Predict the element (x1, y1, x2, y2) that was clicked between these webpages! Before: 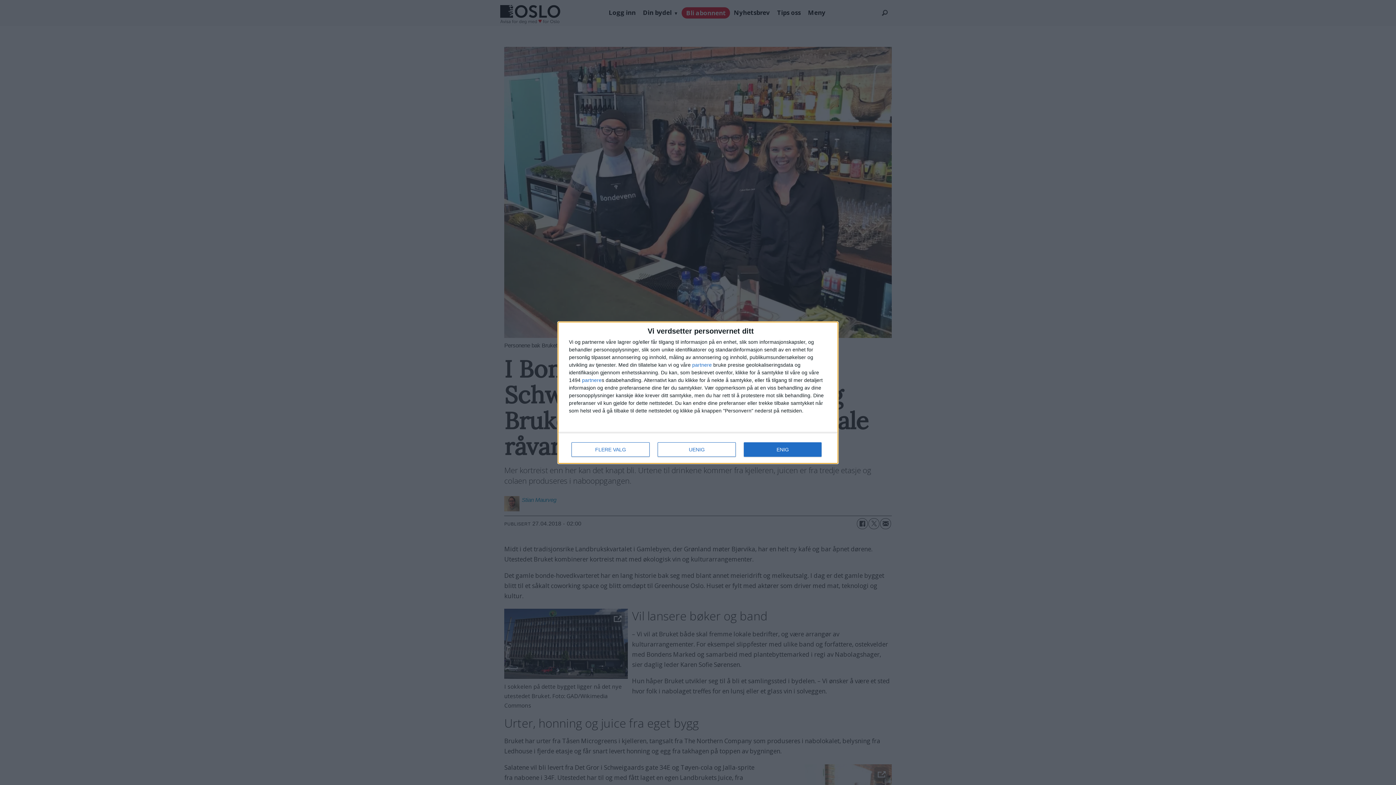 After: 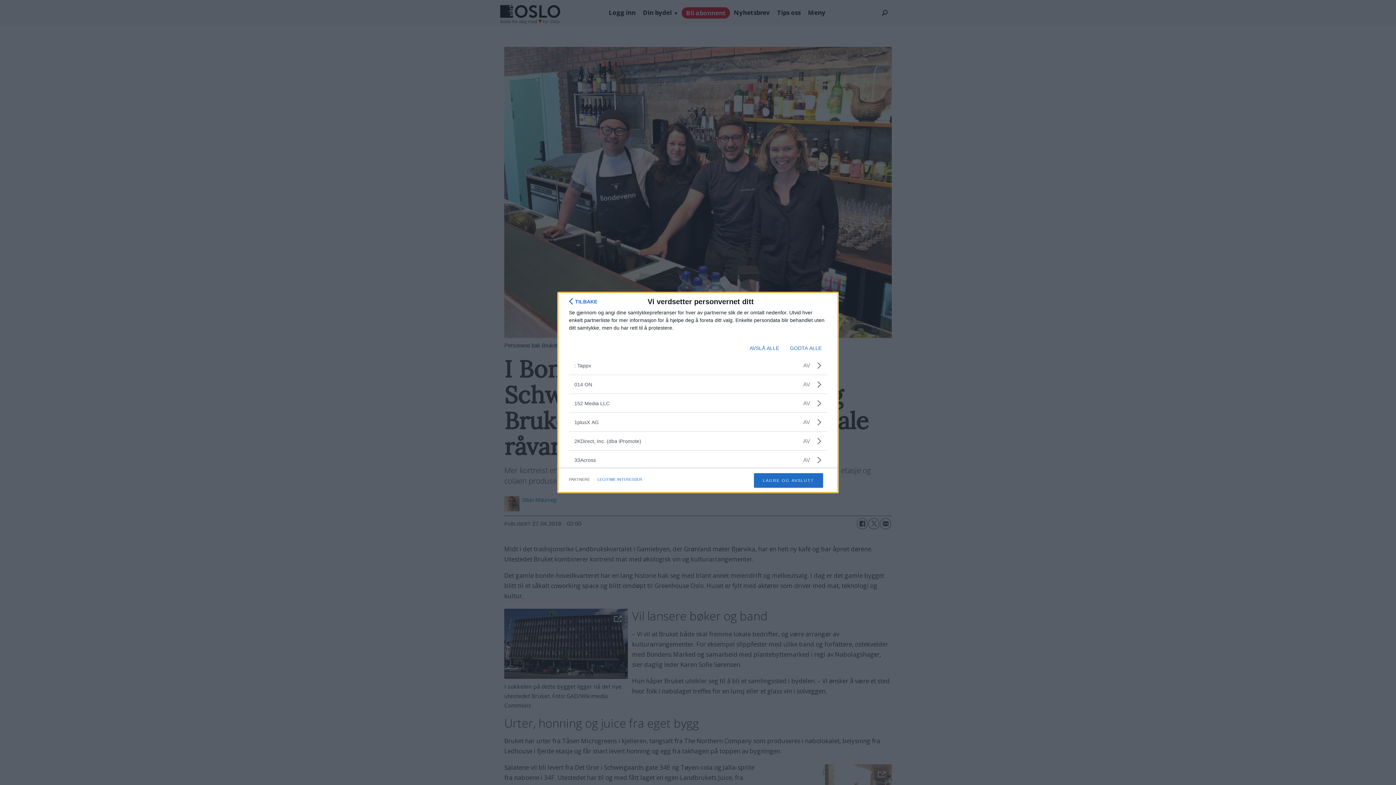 Action: bbox: (582, 377, 601, 382) label: partnere